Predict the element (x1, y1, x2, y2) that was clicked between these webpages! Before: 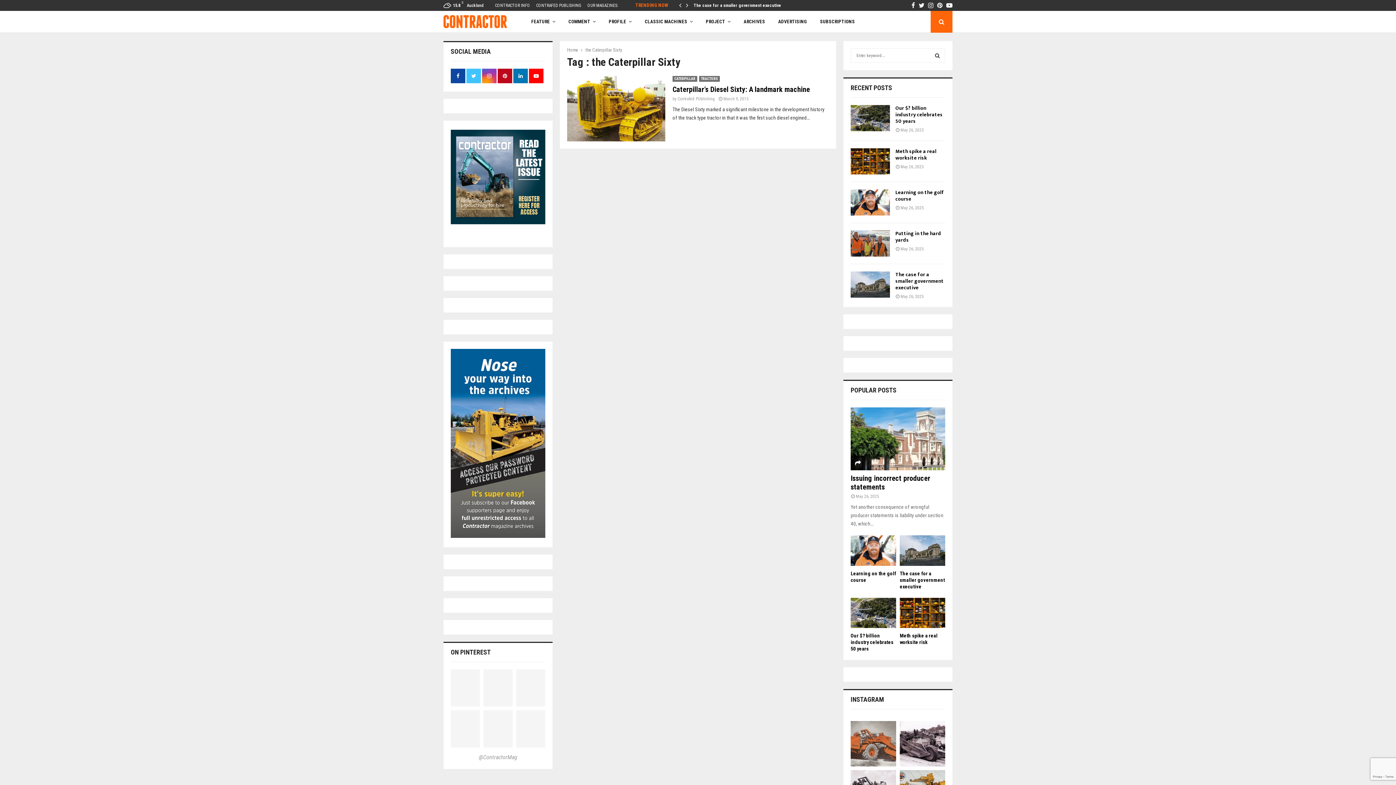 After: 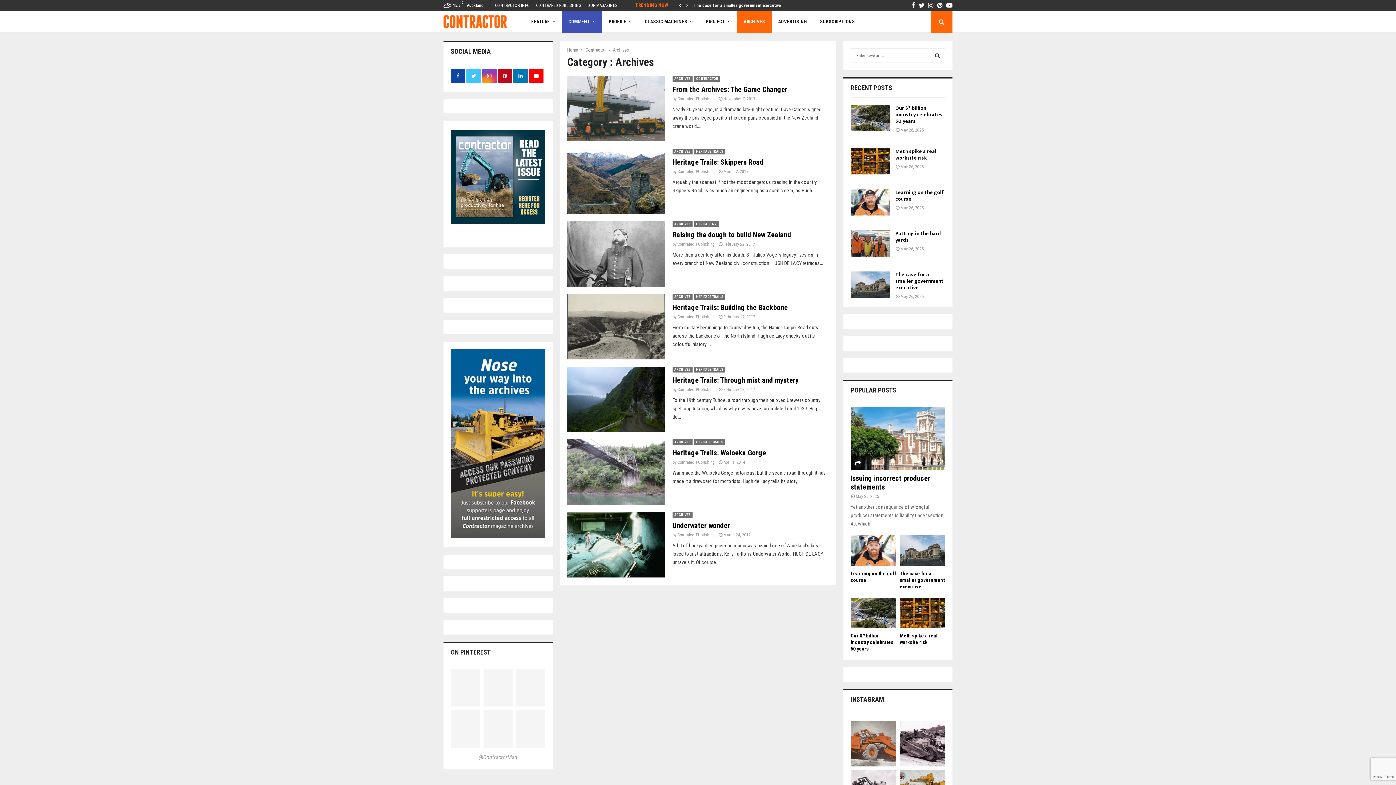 Action: bbox: (737, 10, 771, 32) label: ARCHIVES